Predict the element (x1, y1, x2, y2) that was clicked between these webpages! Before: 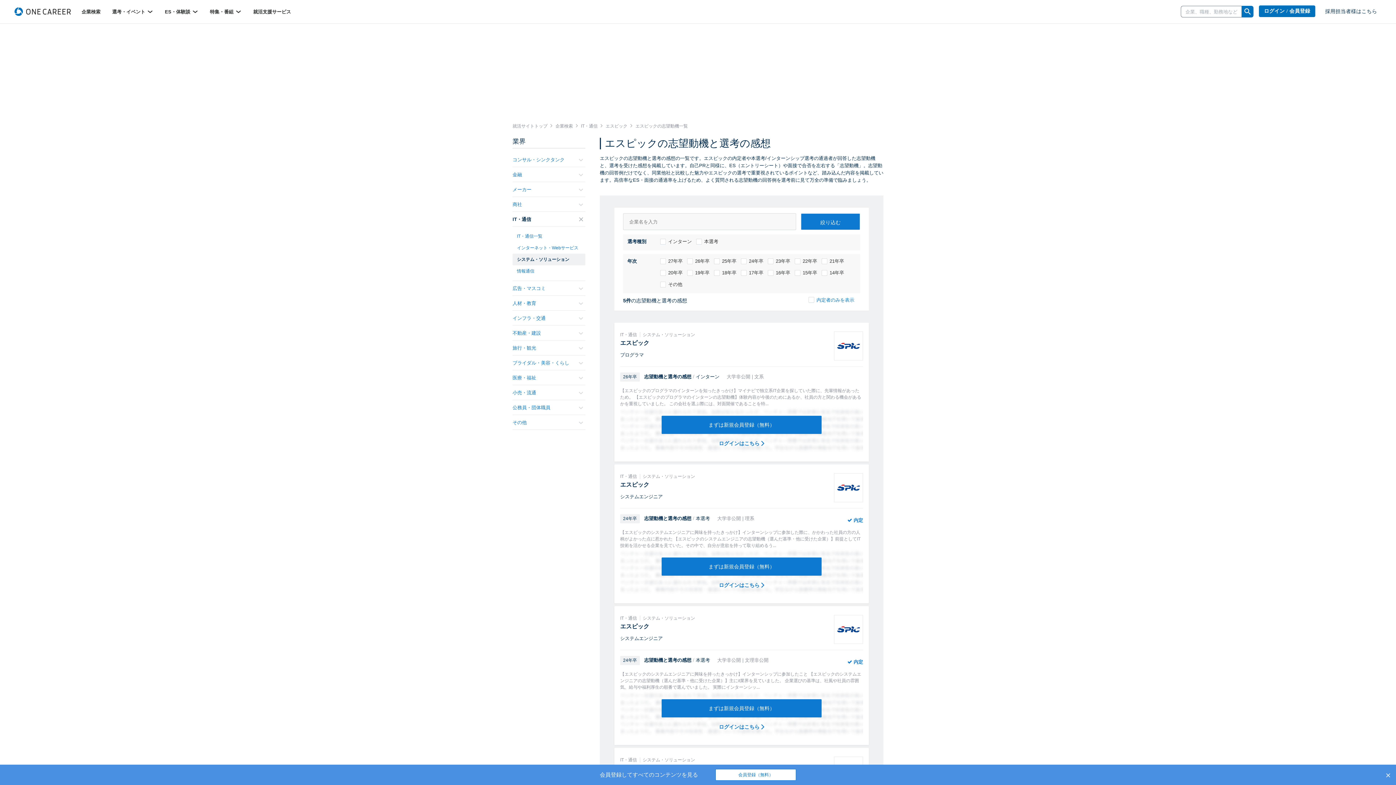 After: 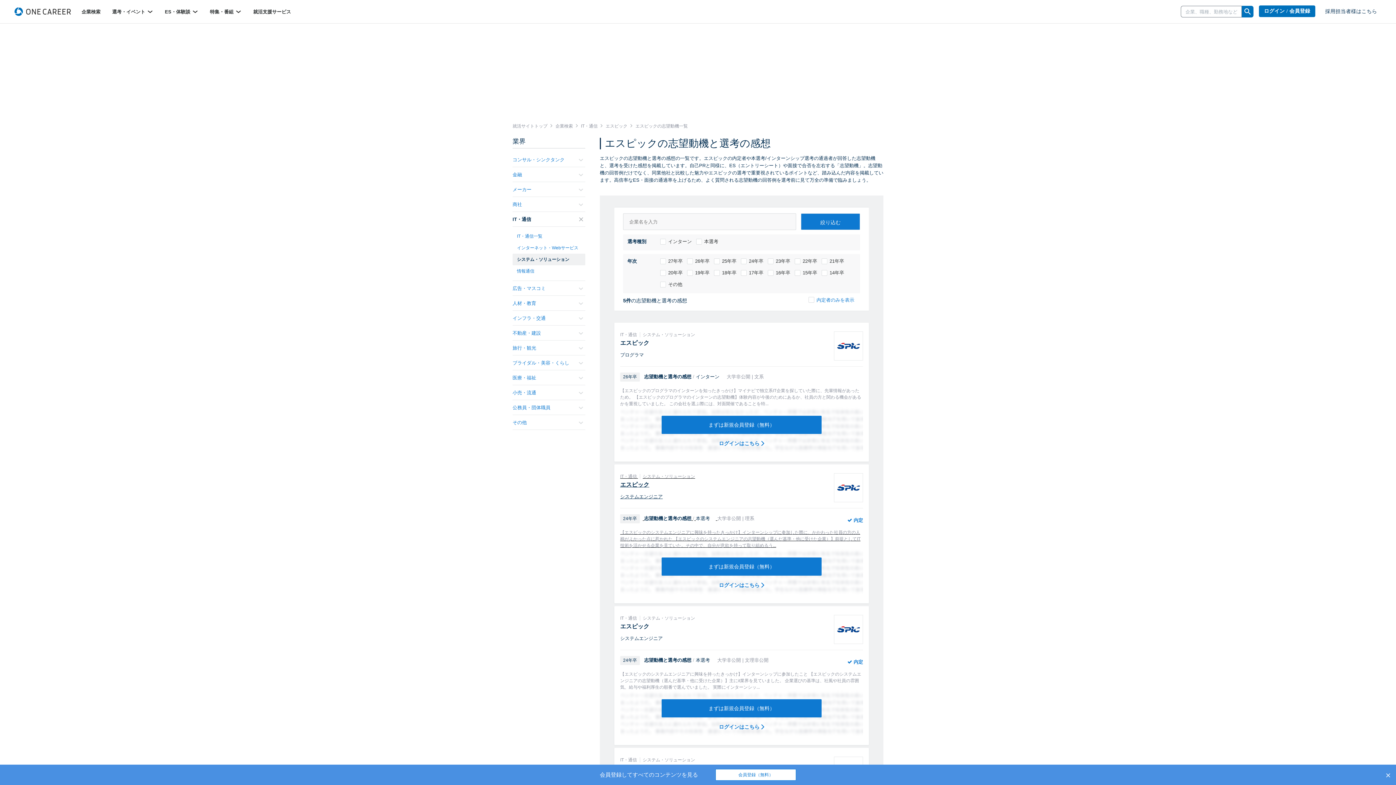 Action: bbox: (620, 473, 863, 549) label: IT・通信 システム・ソリューション
エスピック
システムエンジニア
 内定
24年卒 志望動機と選考の感想 / 本選考 大学非公開 | 理系
【エスピックのシステムエンジニアに興味を持ったきっかけ】インターンシップに参加した際に、かかわった社員の方の人柄がよかった点に惹かれた 【エスピックのシステムエンジニアの志望動機（選んだ基準・他に受けた企業）】前提としてIT技術を活かせる企業を見ていた。その中で、自分が意欲を持って取り組めるう...